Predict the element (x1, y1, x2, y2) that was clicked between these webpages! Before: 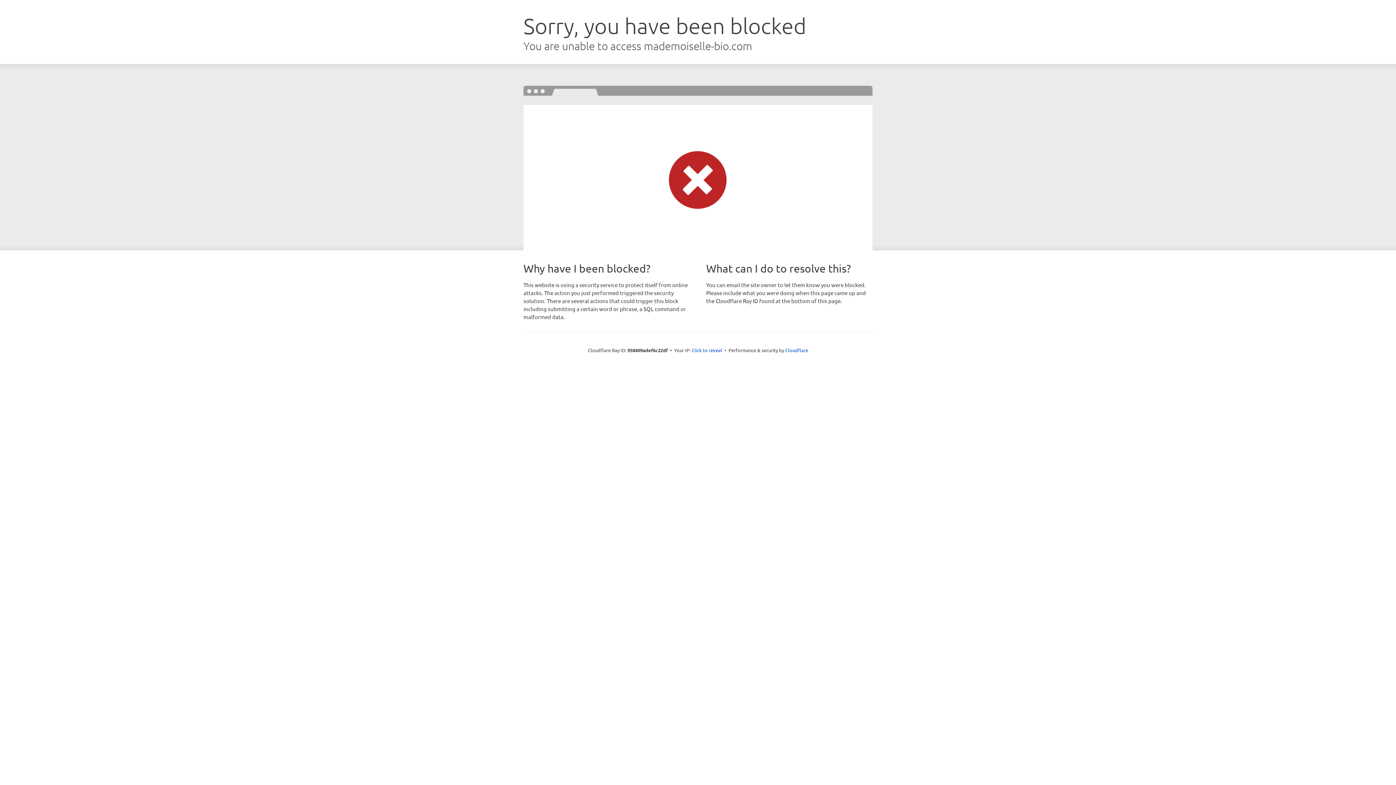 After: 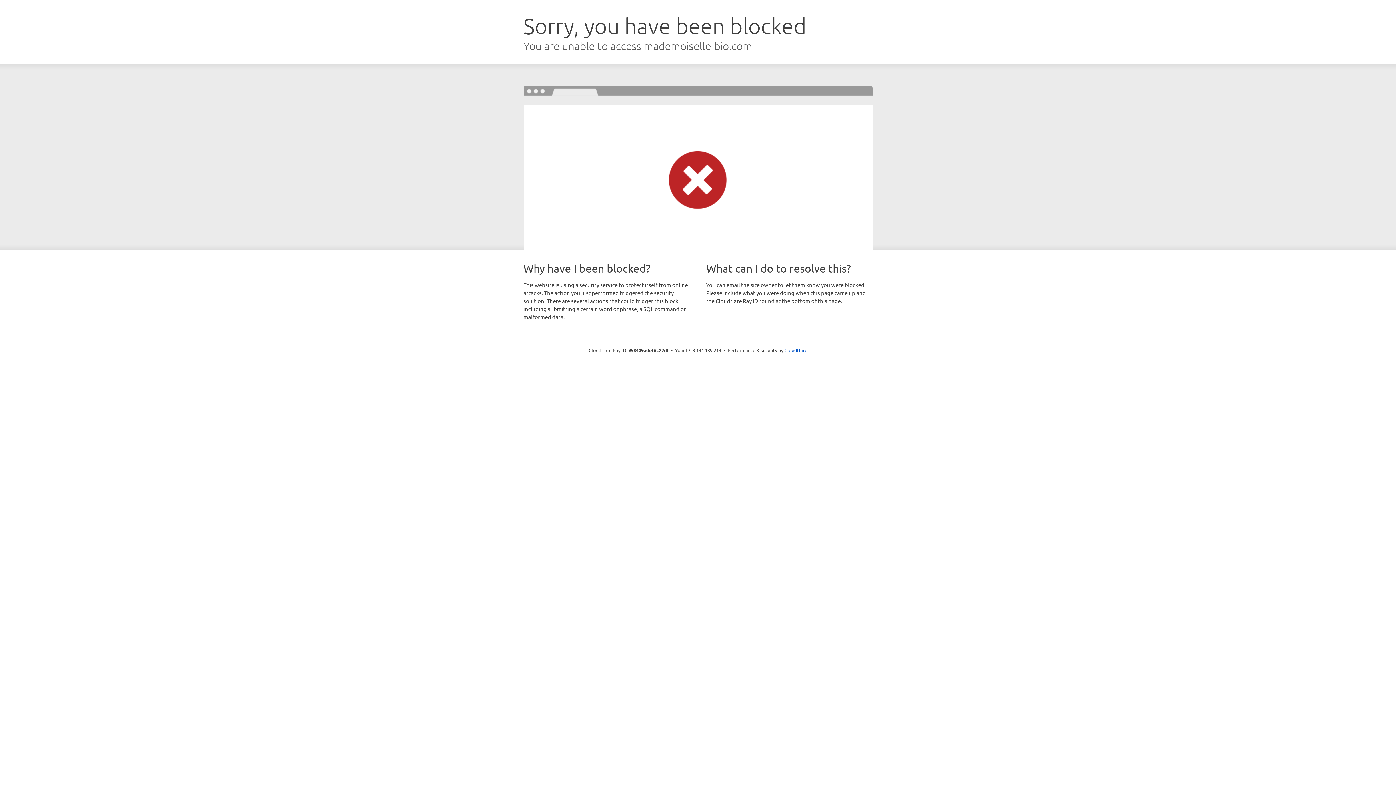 Action: label: Click to reveal bbox: (691, 346, 722, 353)